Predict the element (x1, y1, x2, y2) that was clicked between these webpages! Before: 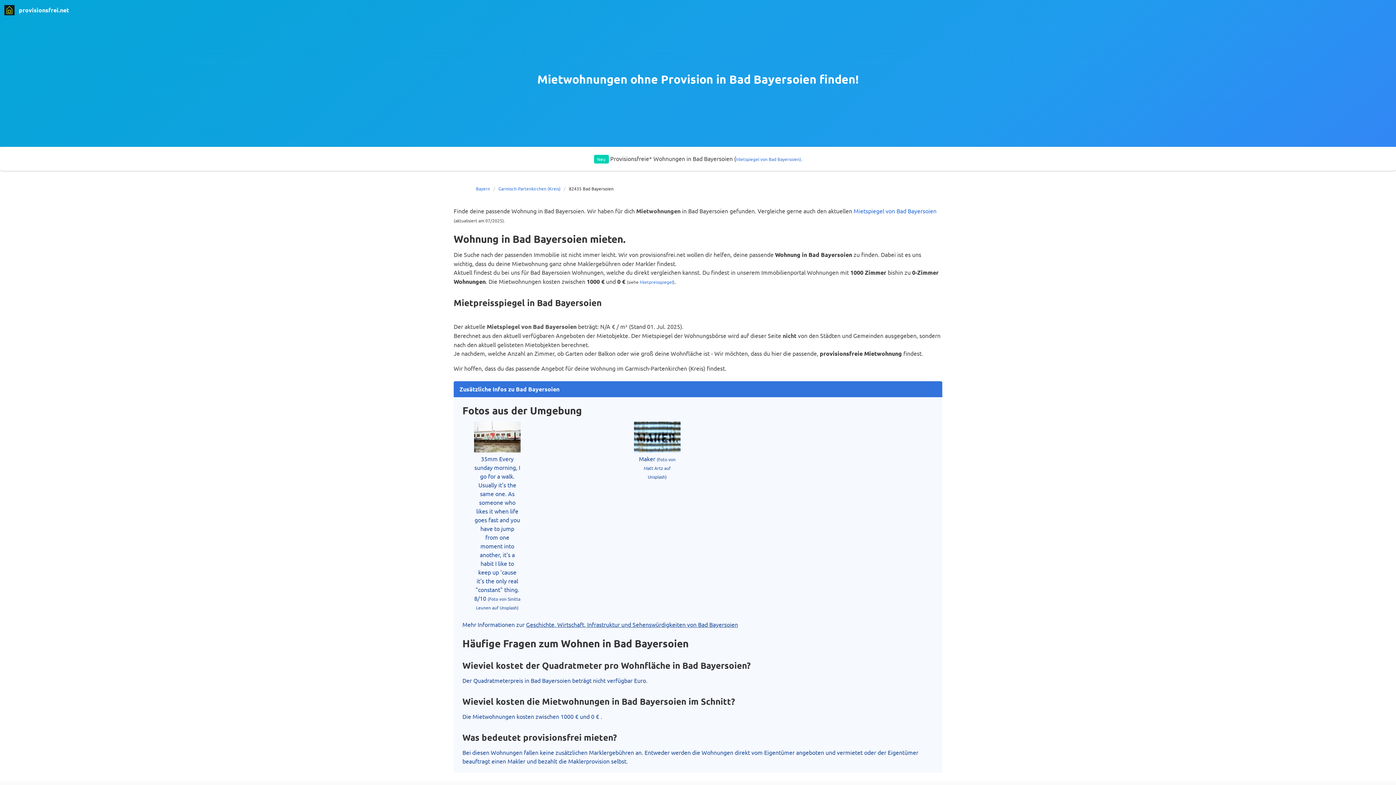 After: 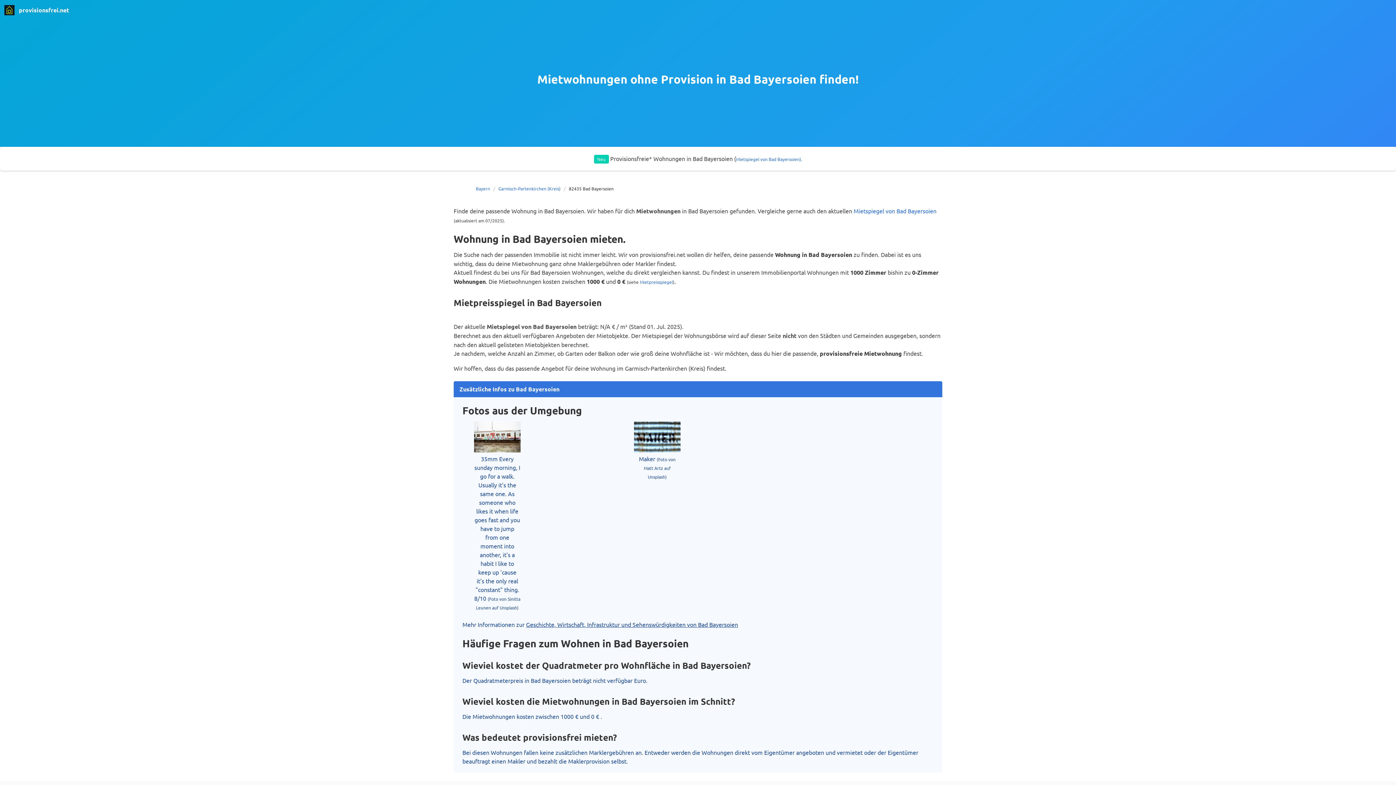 Action: bbox: (474, 446, 520, 453)